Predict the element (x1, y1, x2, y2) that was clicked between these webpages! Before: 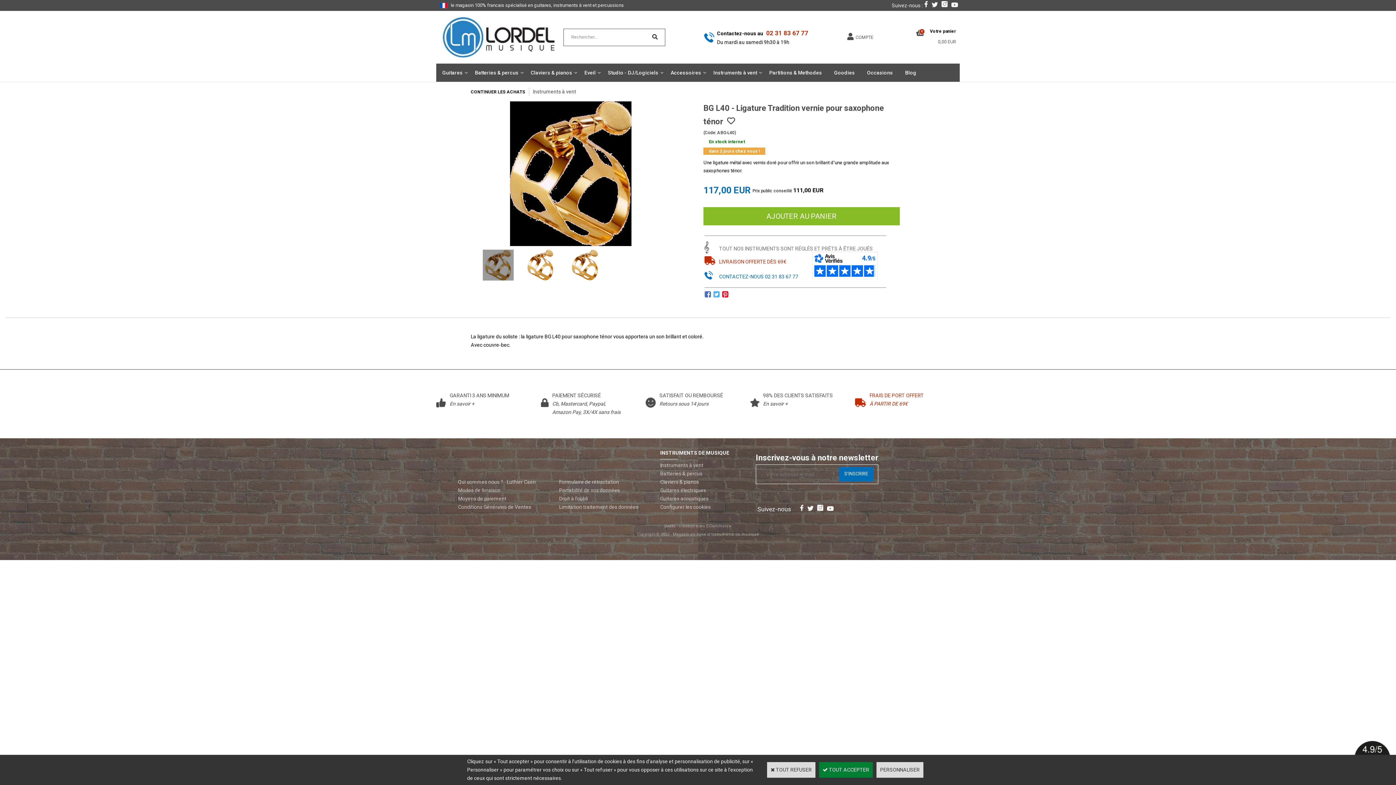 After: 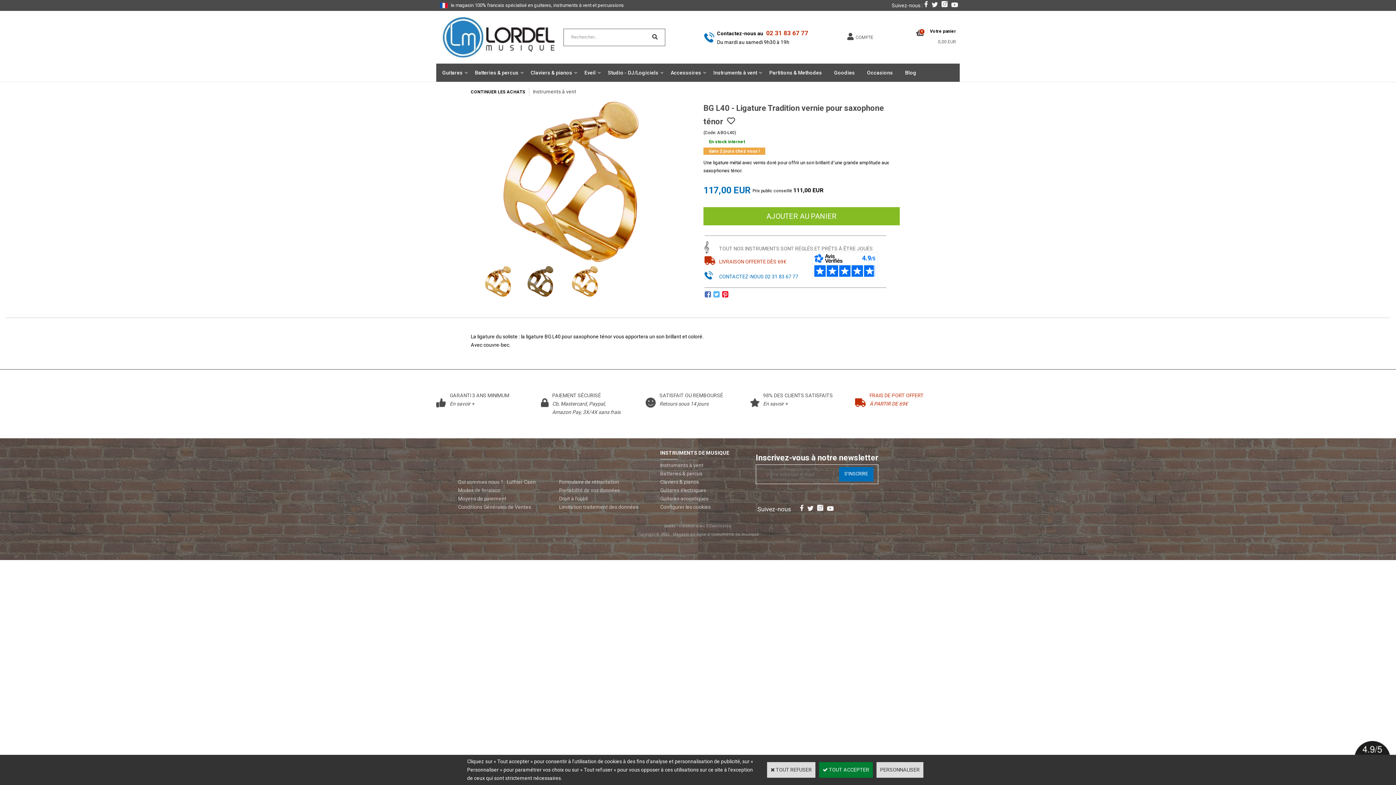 Action: bbox: (527, 249, 553, 280)